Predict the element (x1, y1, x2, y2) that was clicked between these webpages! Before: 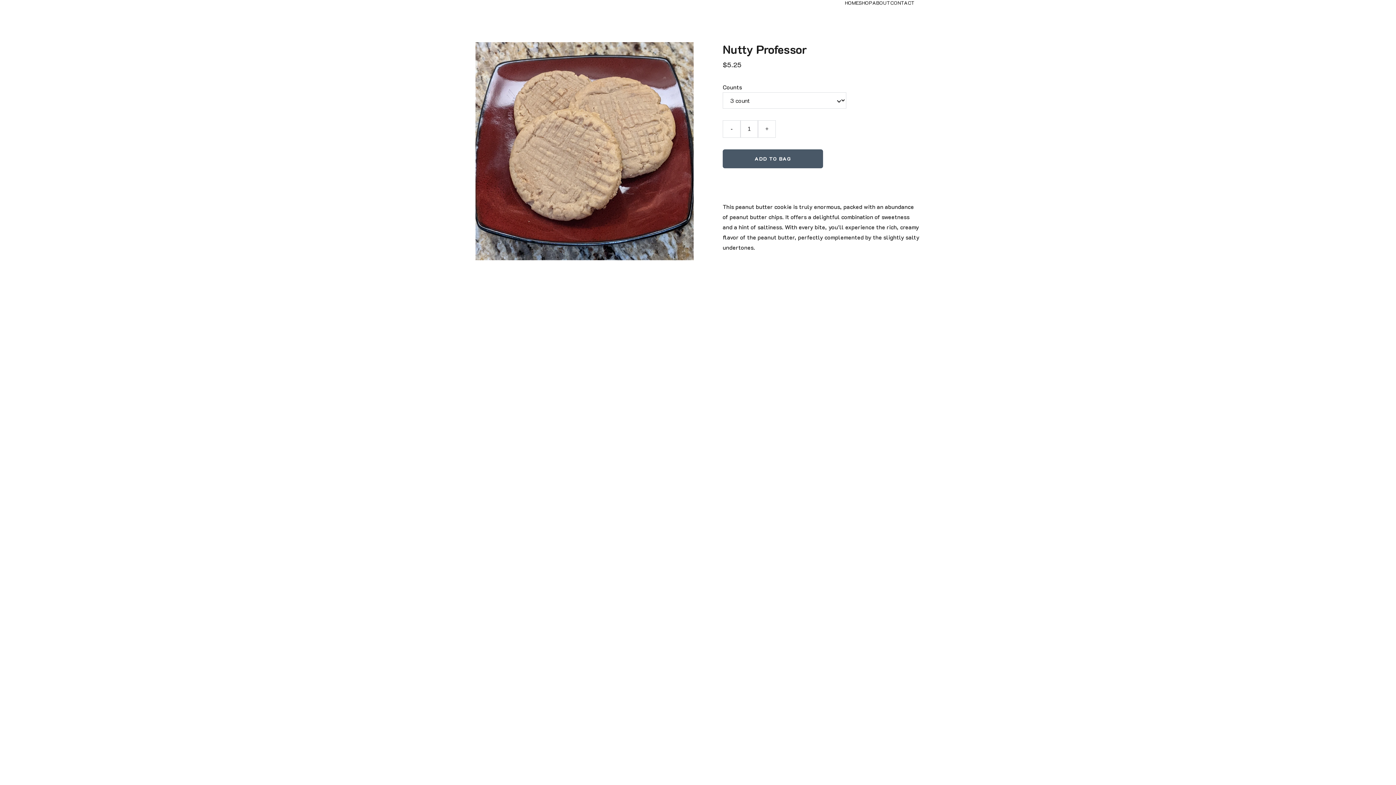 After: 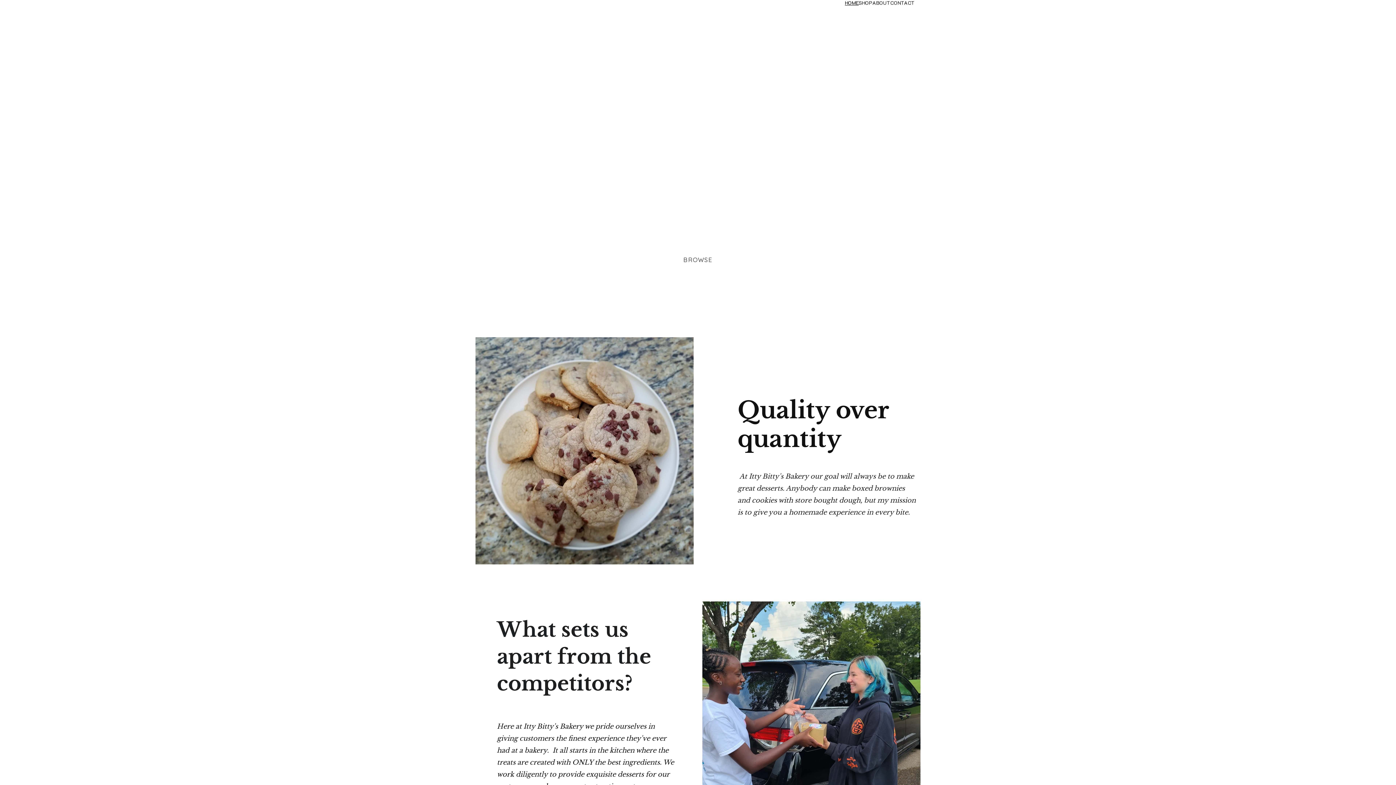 Action: bbox: (845, 0, 858, 5) label: HOME